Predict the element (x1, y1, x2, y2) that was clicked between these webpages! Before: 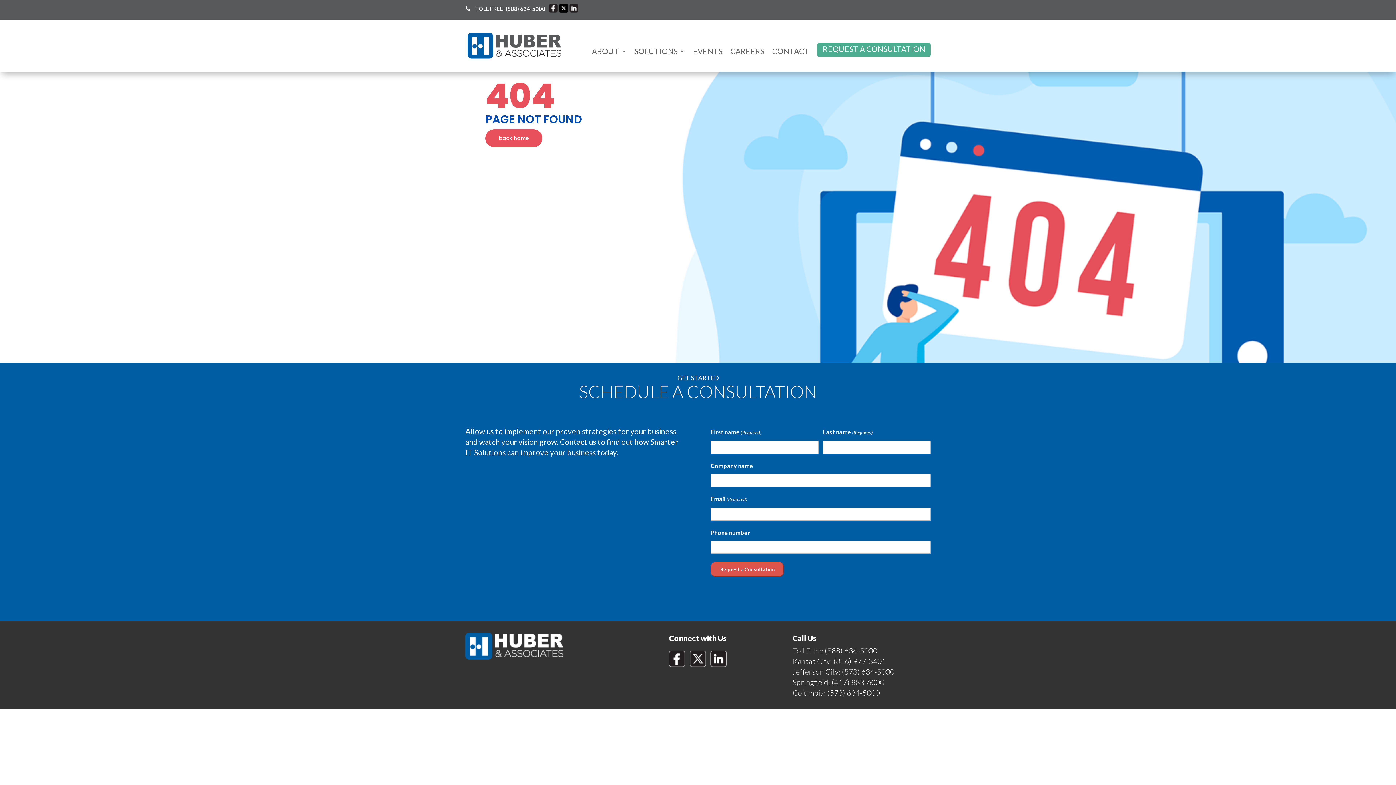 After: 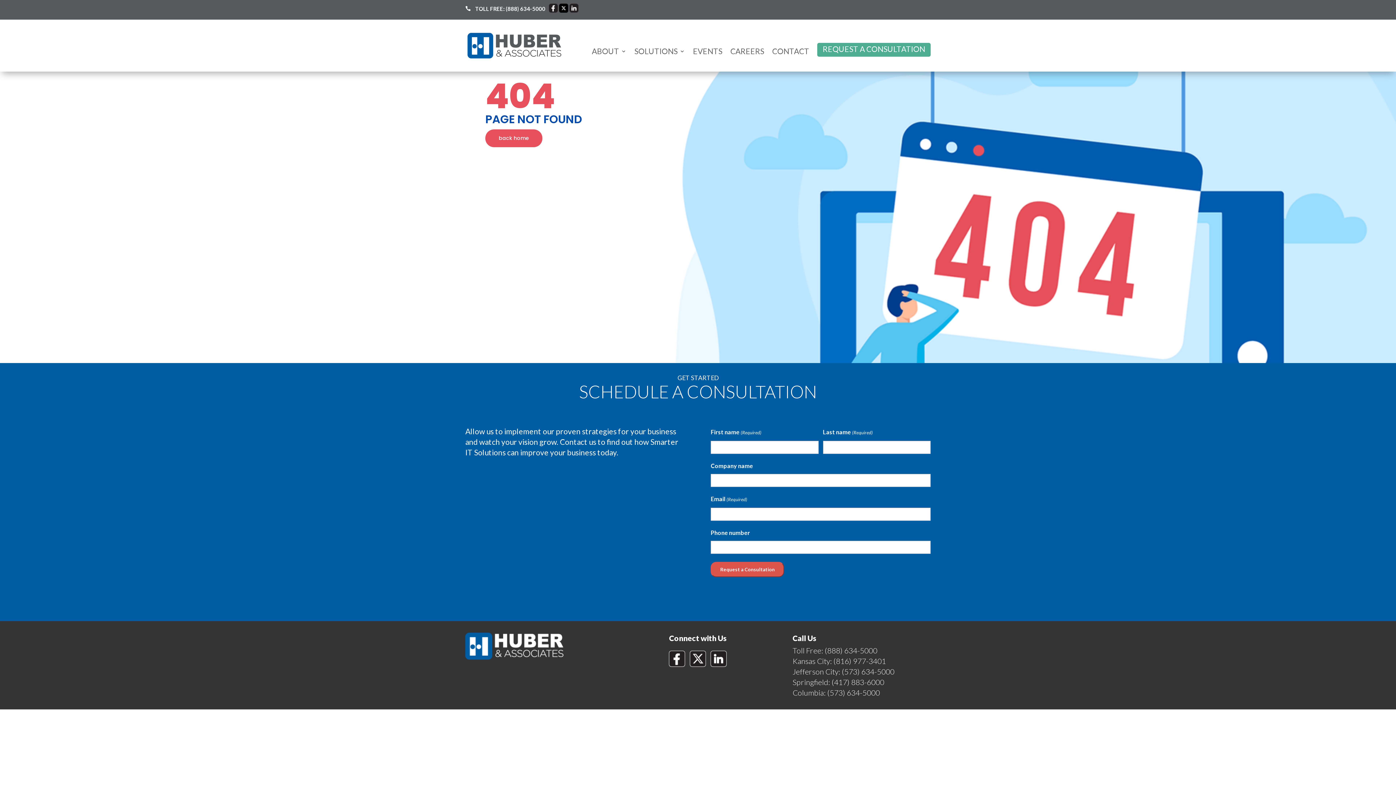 Action: bbox: (549, 7, 558, 13)